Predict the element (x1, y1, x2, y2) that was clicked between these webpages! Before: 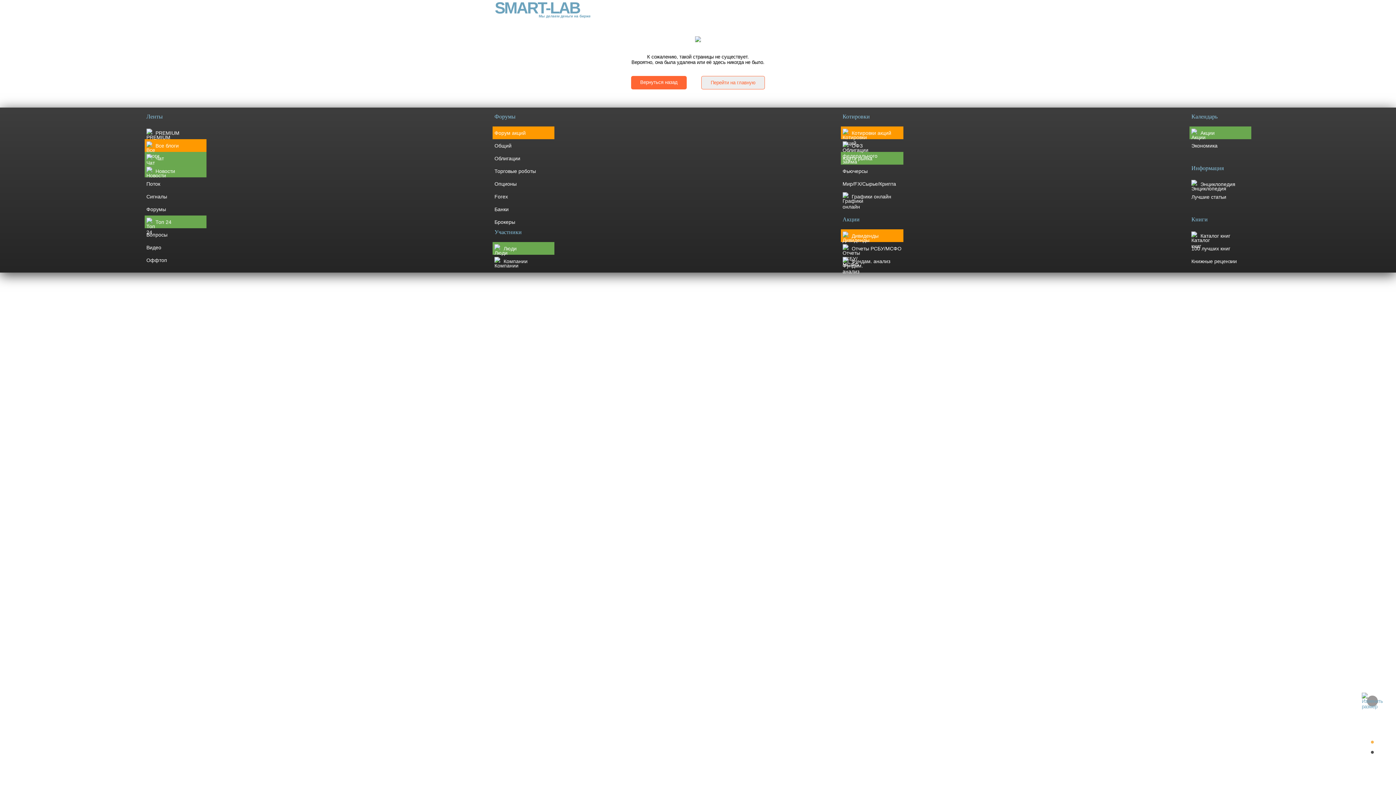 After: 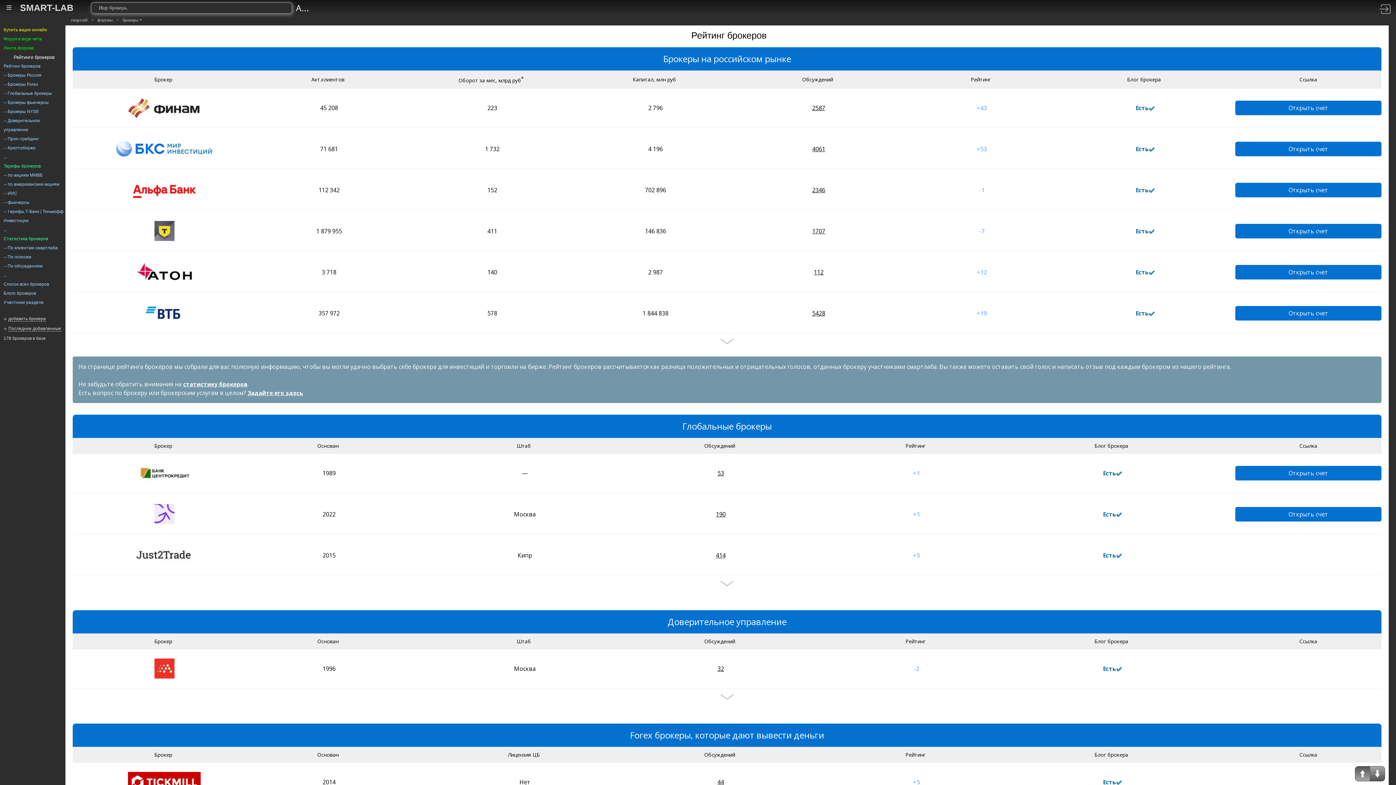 Action: bbox: (492, 215, 554, 228) label: Брокеры